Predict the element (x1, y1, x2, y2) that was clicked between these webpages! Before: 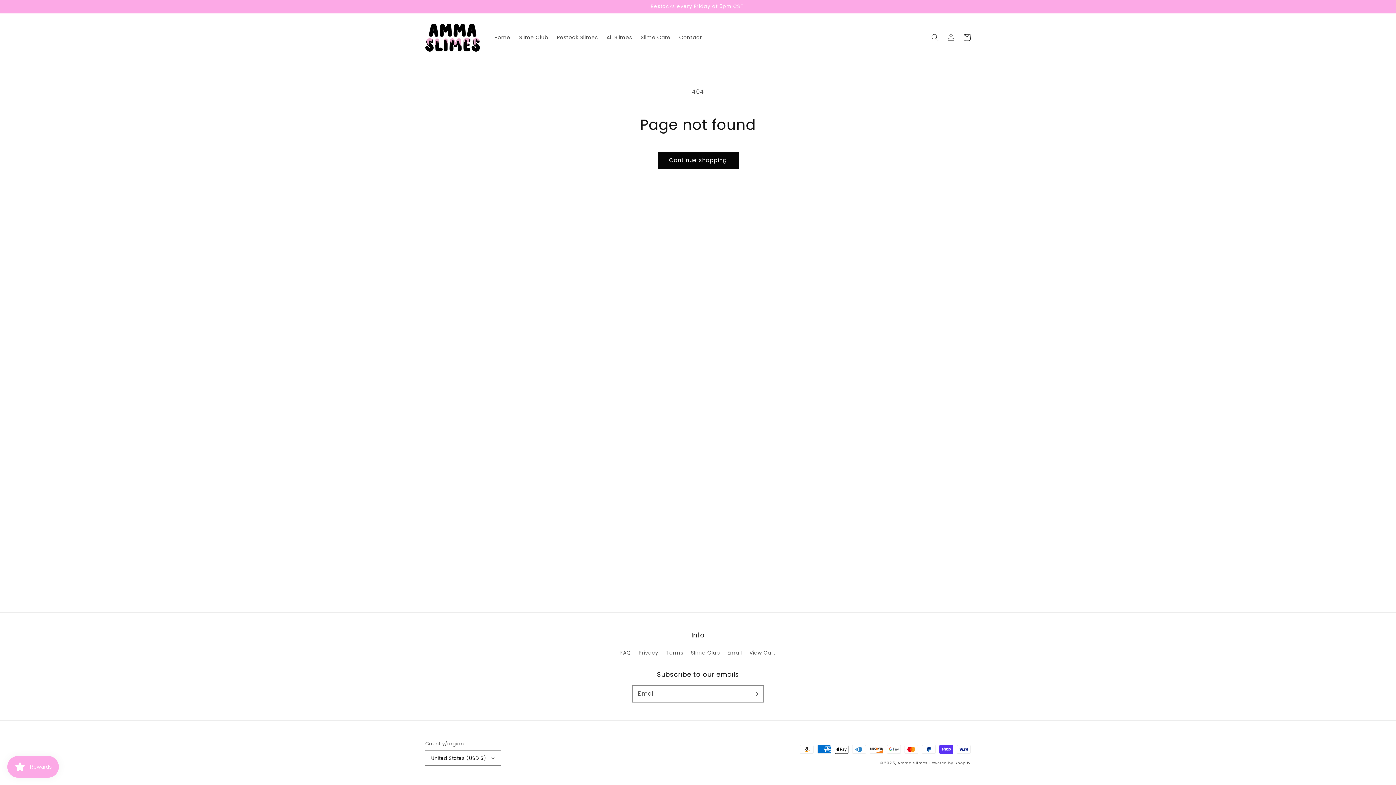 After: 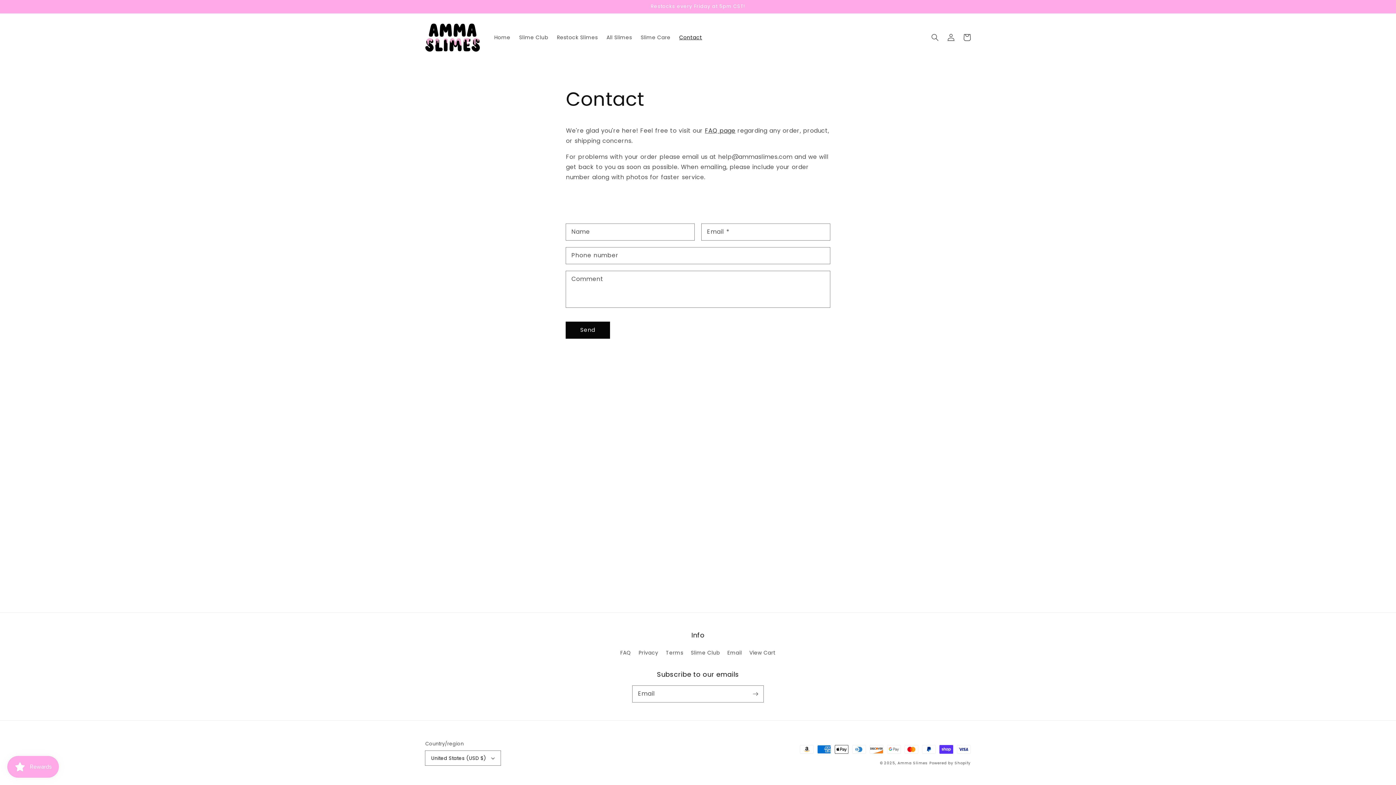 Action: bbox: (675, 29, 706, 45) label: Contact